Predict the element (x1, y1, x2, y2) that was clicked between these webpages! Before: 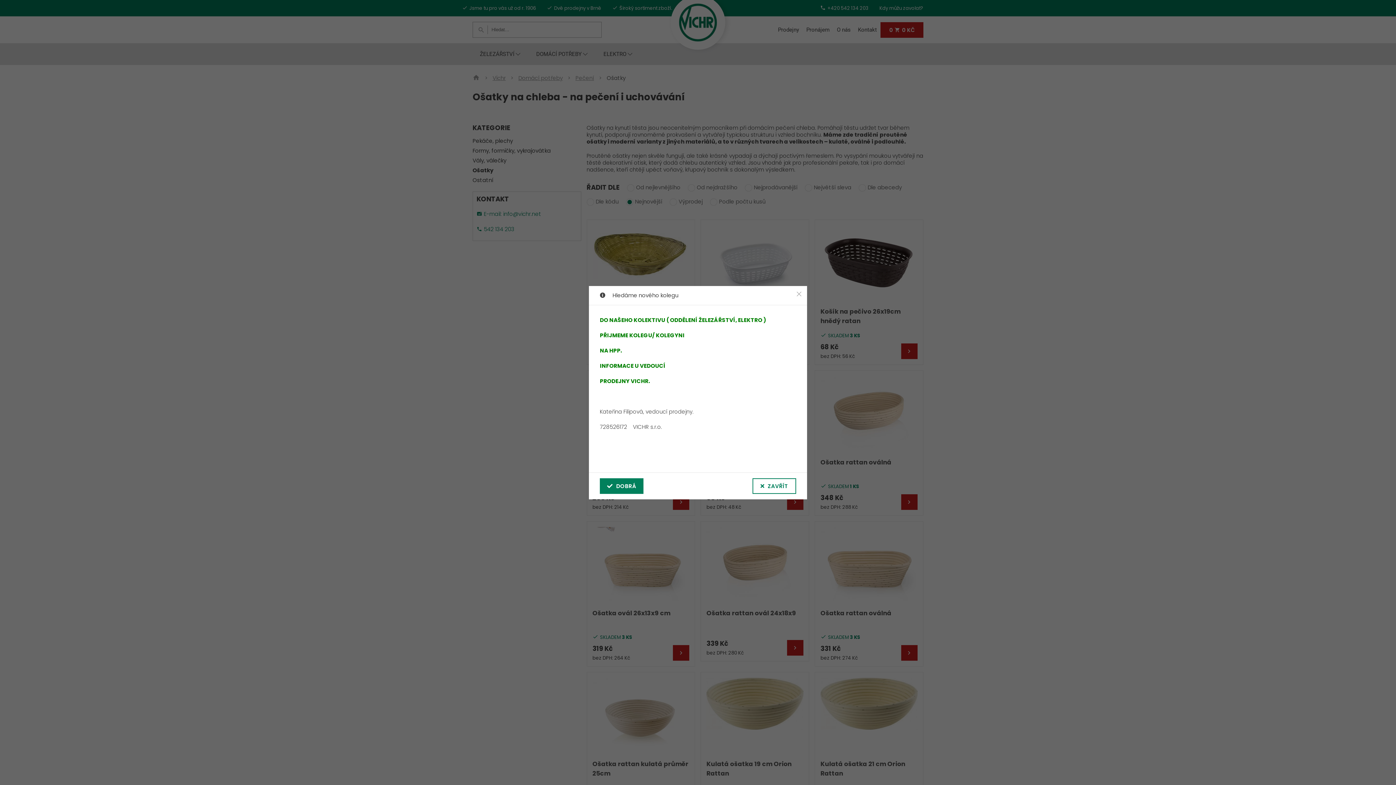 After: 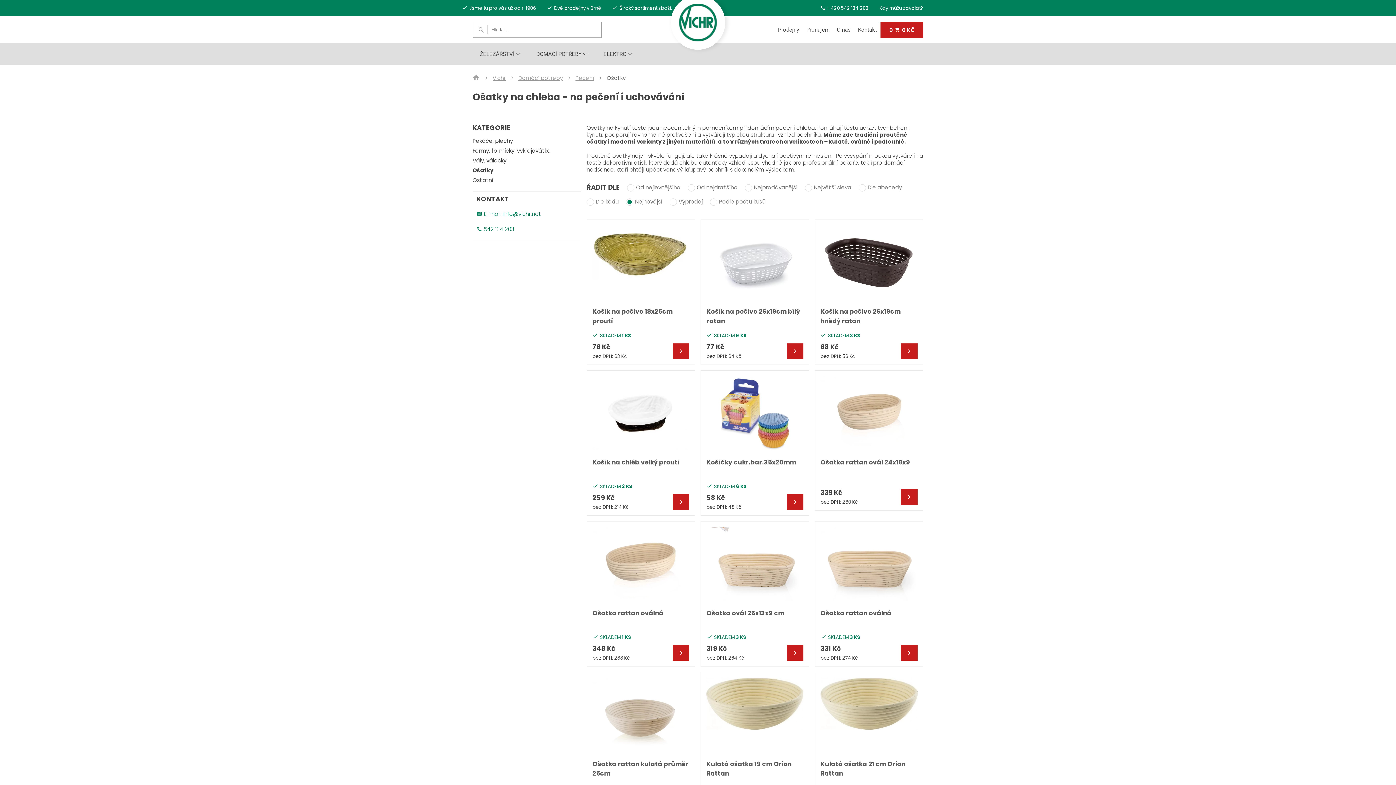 Action: label: DOBRÁ bbox: (600, 478, 643, 494)